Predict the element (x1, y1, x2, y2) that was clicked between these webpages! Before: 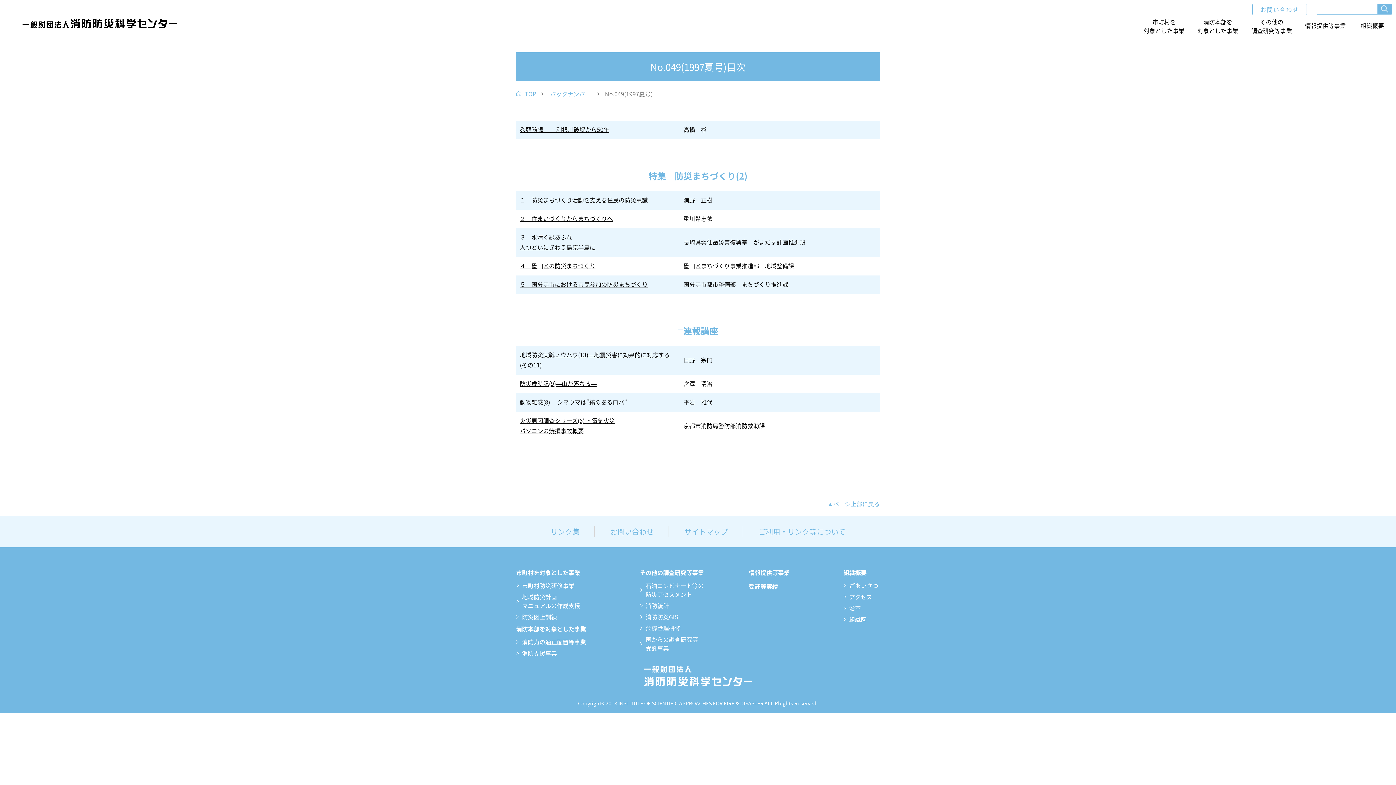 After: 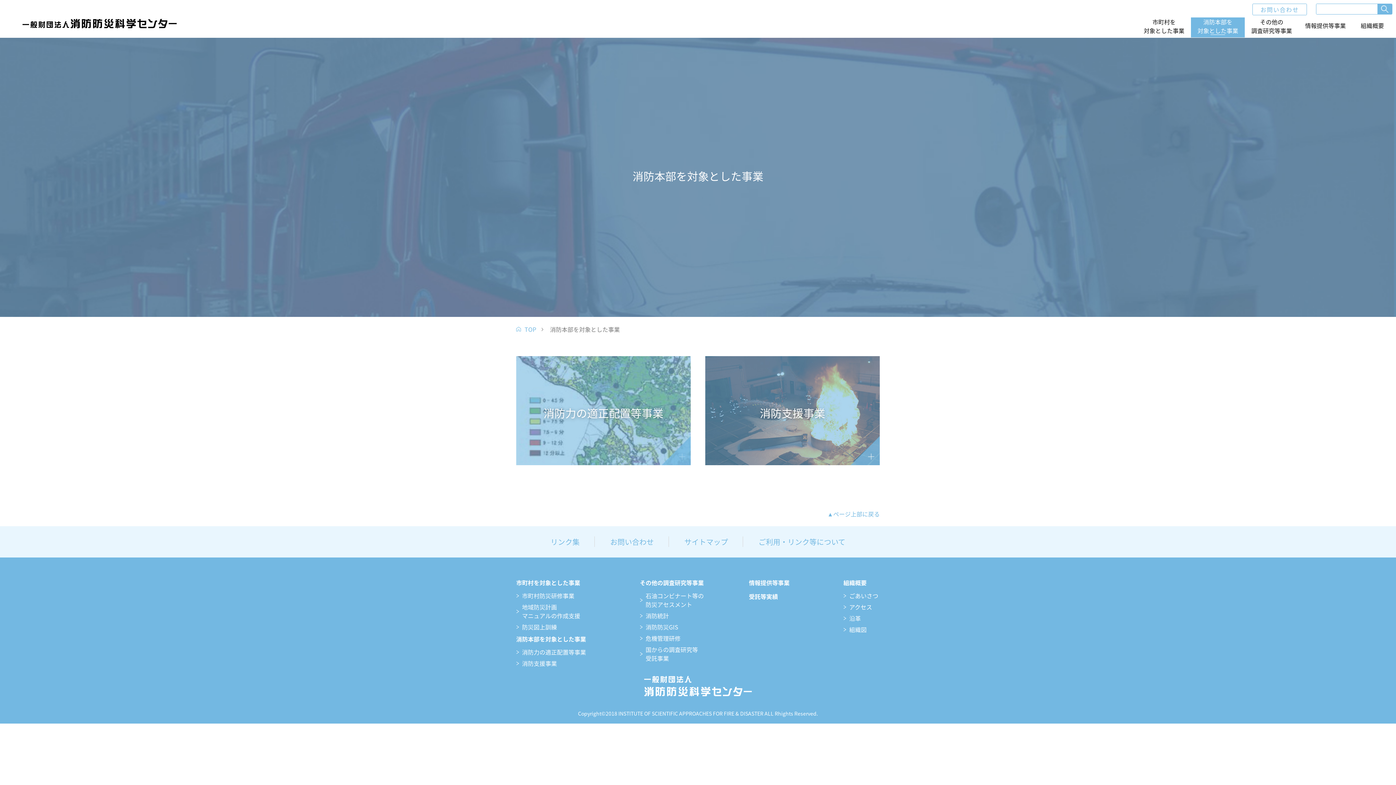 Action: label: 消防本部を対象とした事業 bbox: (516, 624, 586, 633)